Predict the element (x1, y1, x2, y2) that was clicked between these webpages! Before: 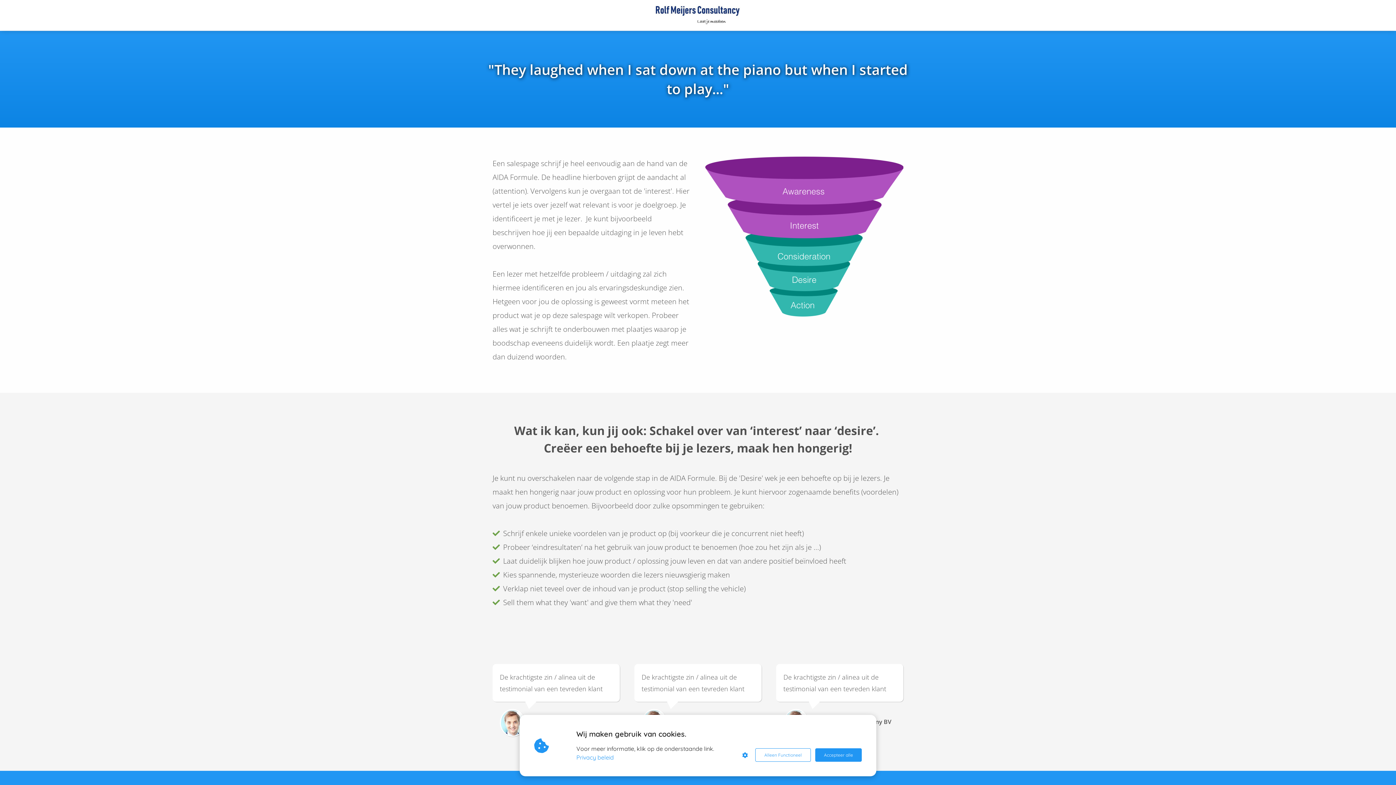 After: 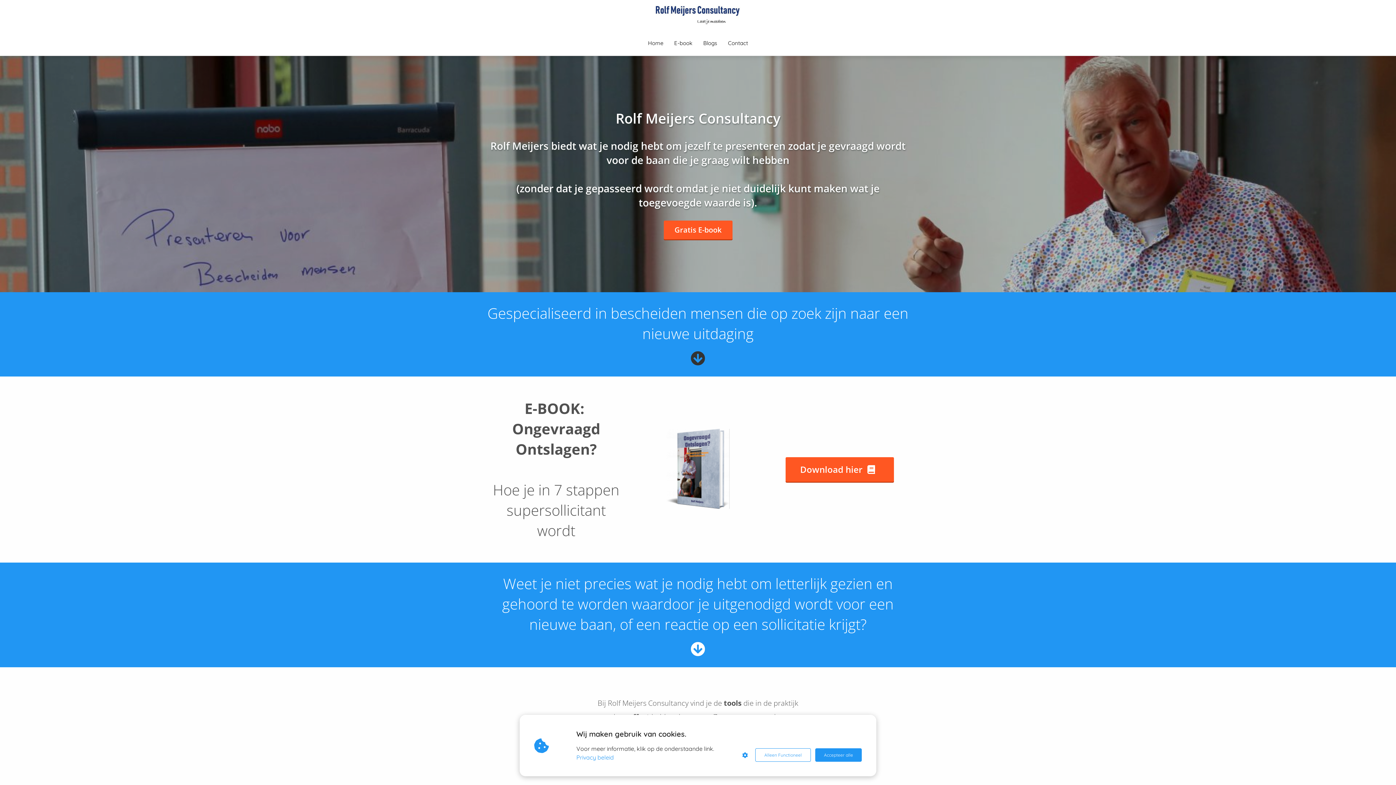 Action: bbox: (655, 0, 740, 30)